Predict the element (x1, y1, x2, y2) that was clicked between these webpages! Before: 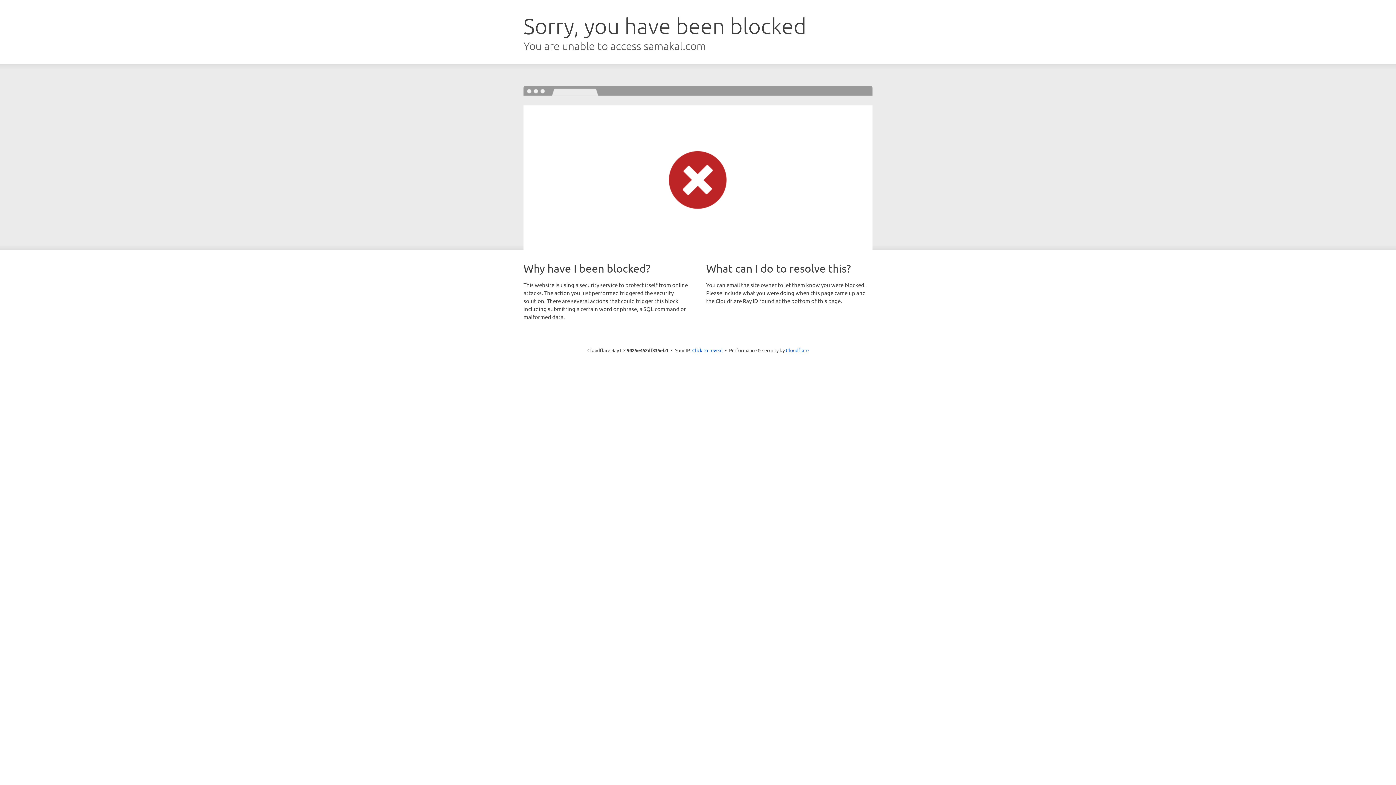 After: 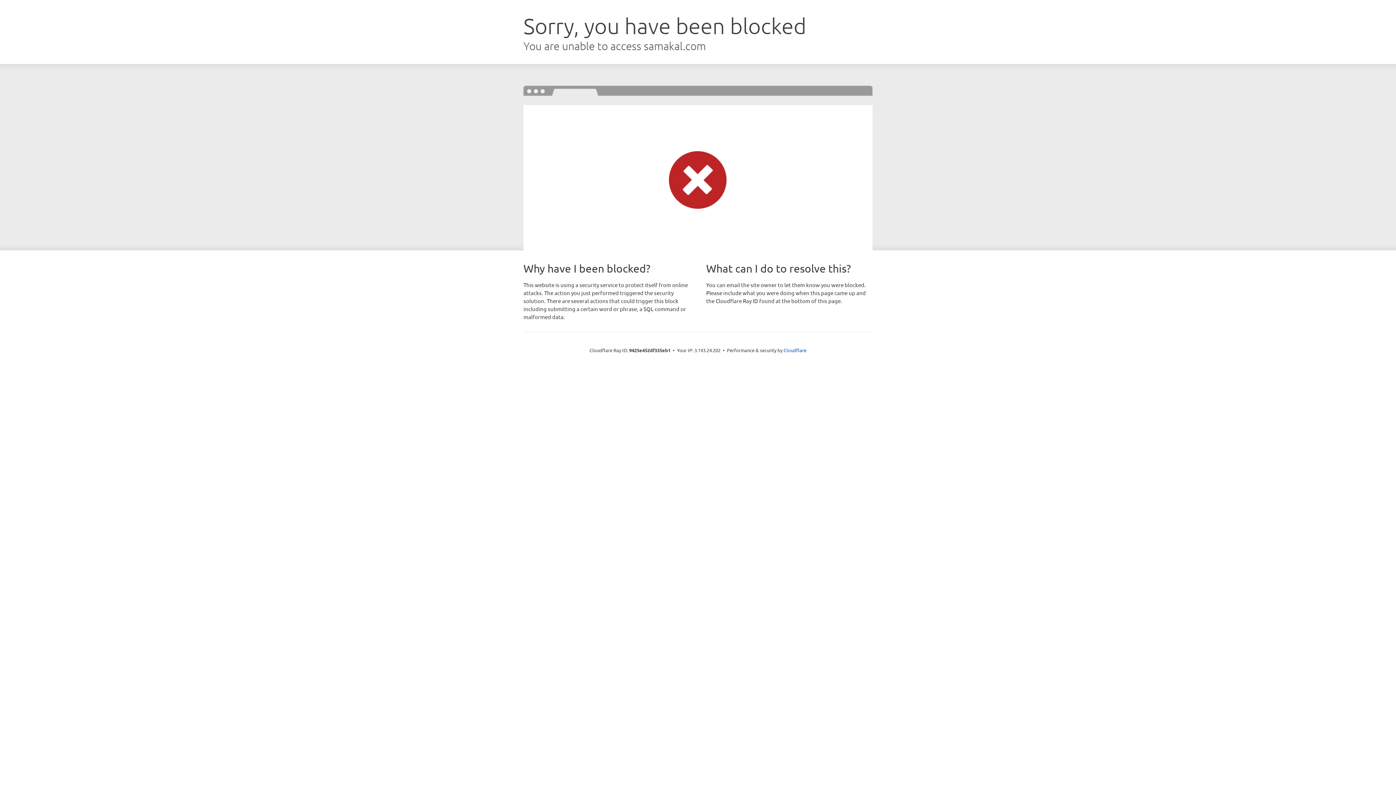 Action: label: Click to reveal bbox: (692, 346, 722, 353)